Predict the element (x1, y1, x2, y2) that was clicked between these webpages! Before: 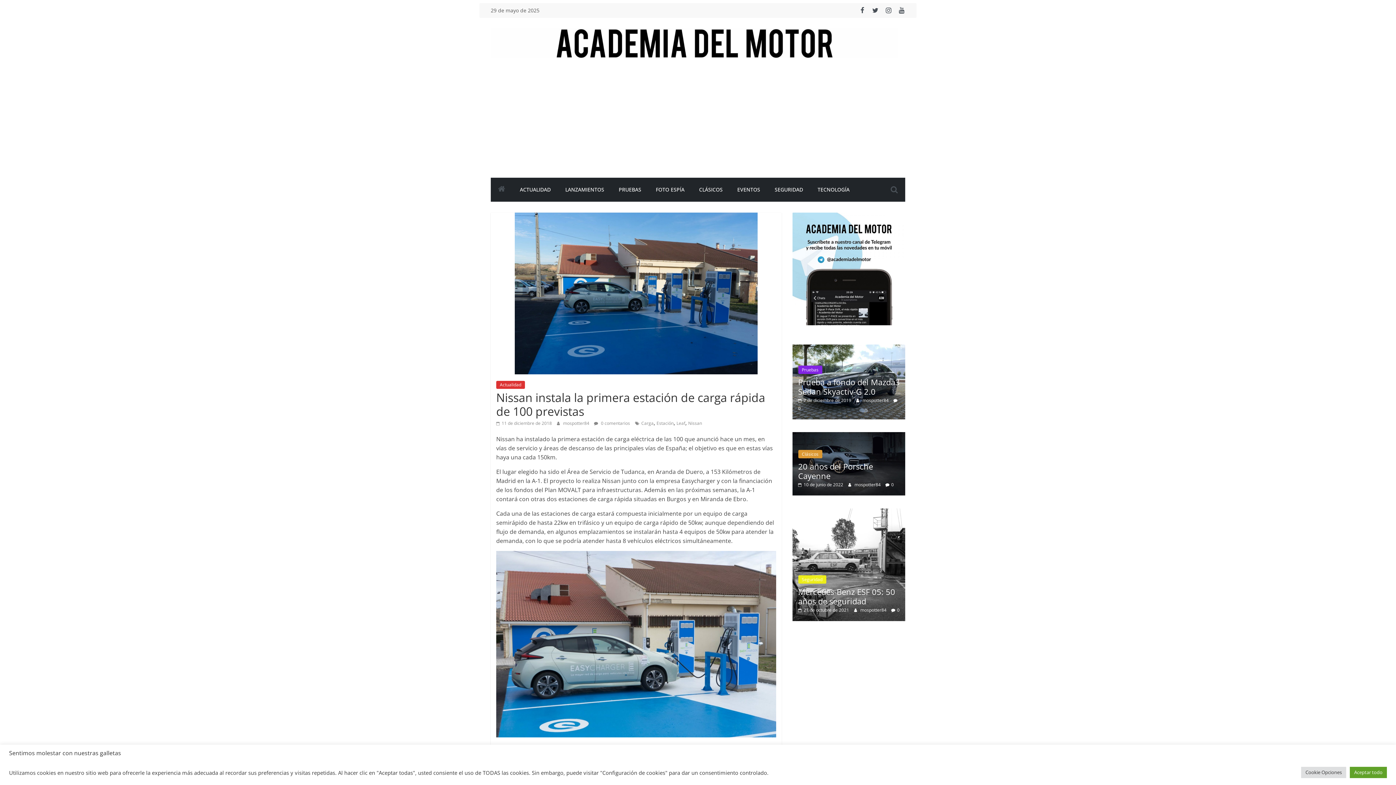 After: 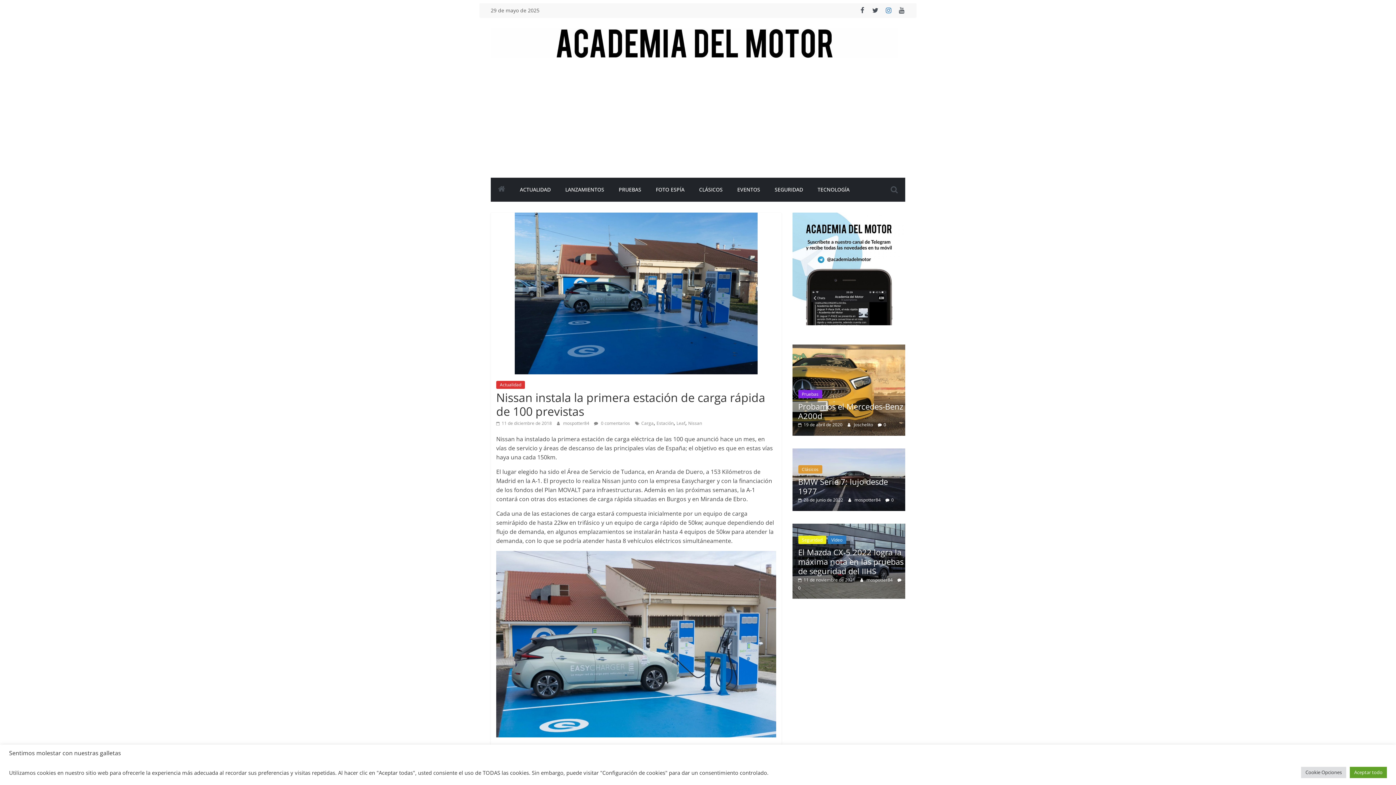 Action: bbox: (885, 6, 892, 14)